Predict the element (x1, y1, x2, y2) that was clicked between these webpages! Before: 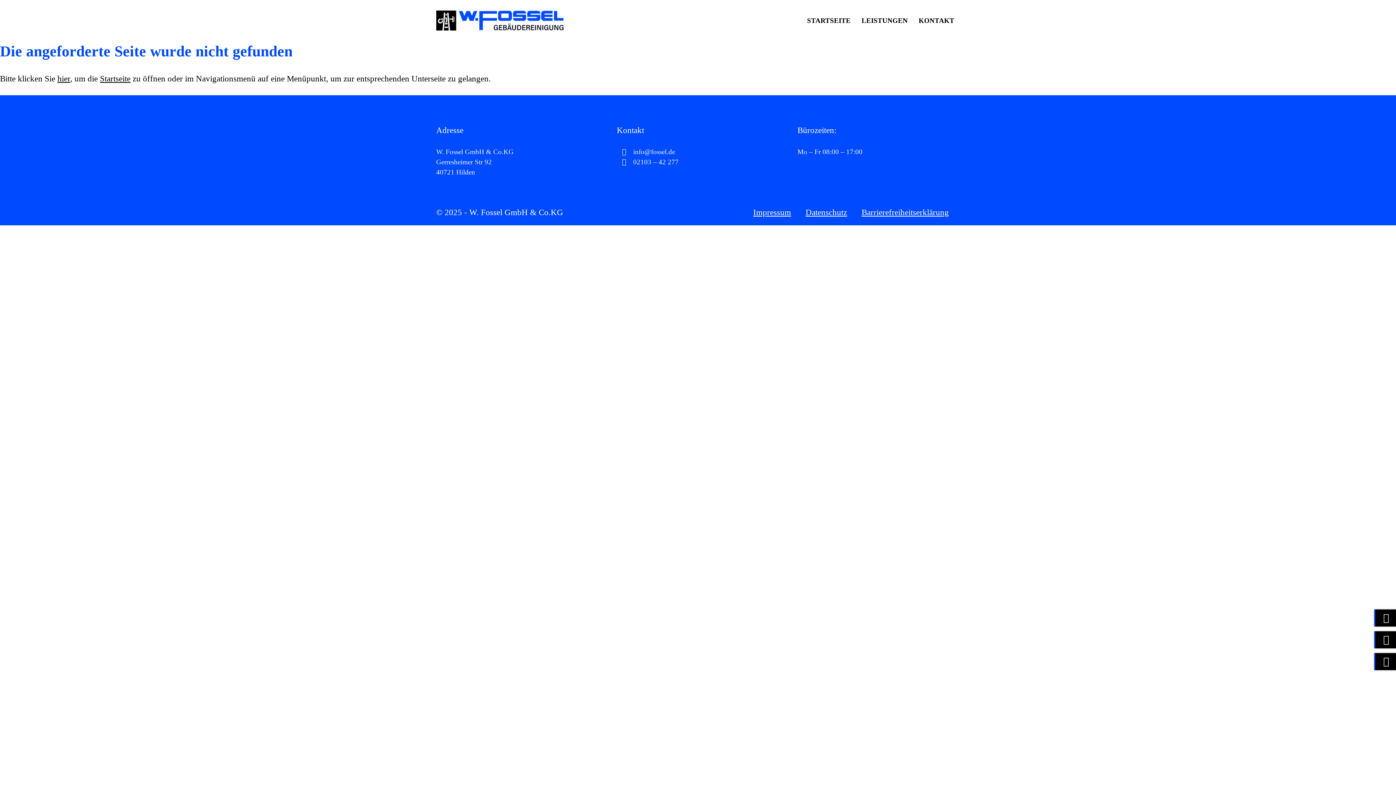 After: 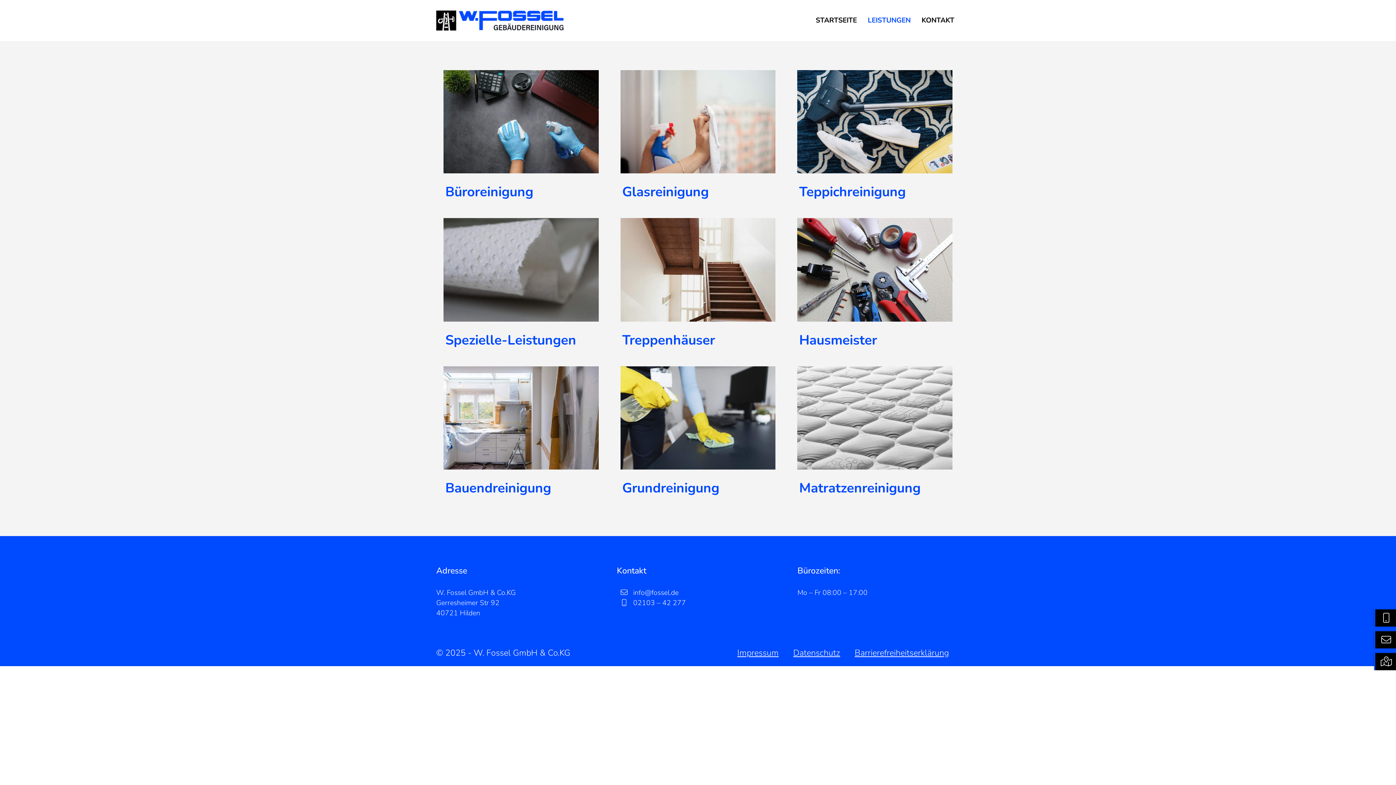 Action: bbox: (856, 9, 913, 32) label: LEISTUNGEN